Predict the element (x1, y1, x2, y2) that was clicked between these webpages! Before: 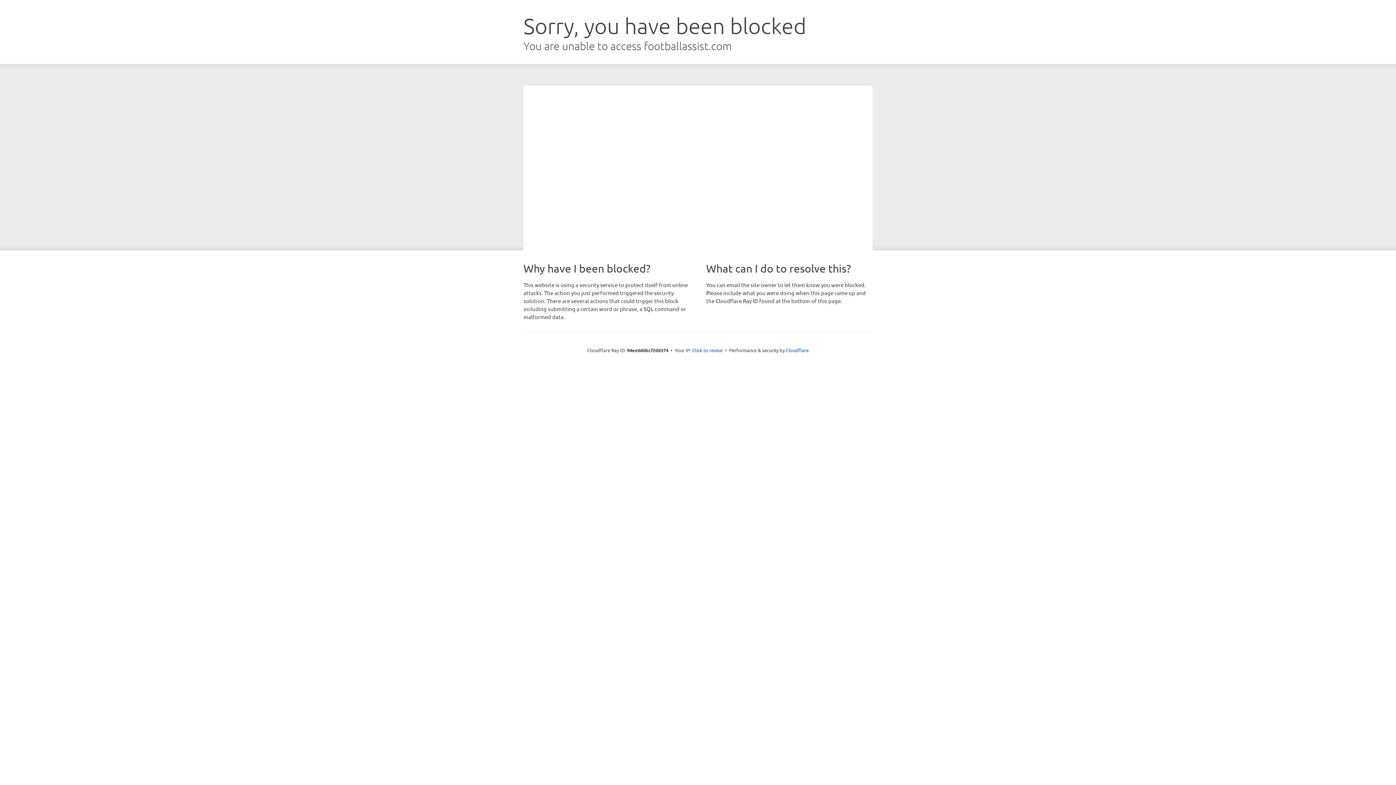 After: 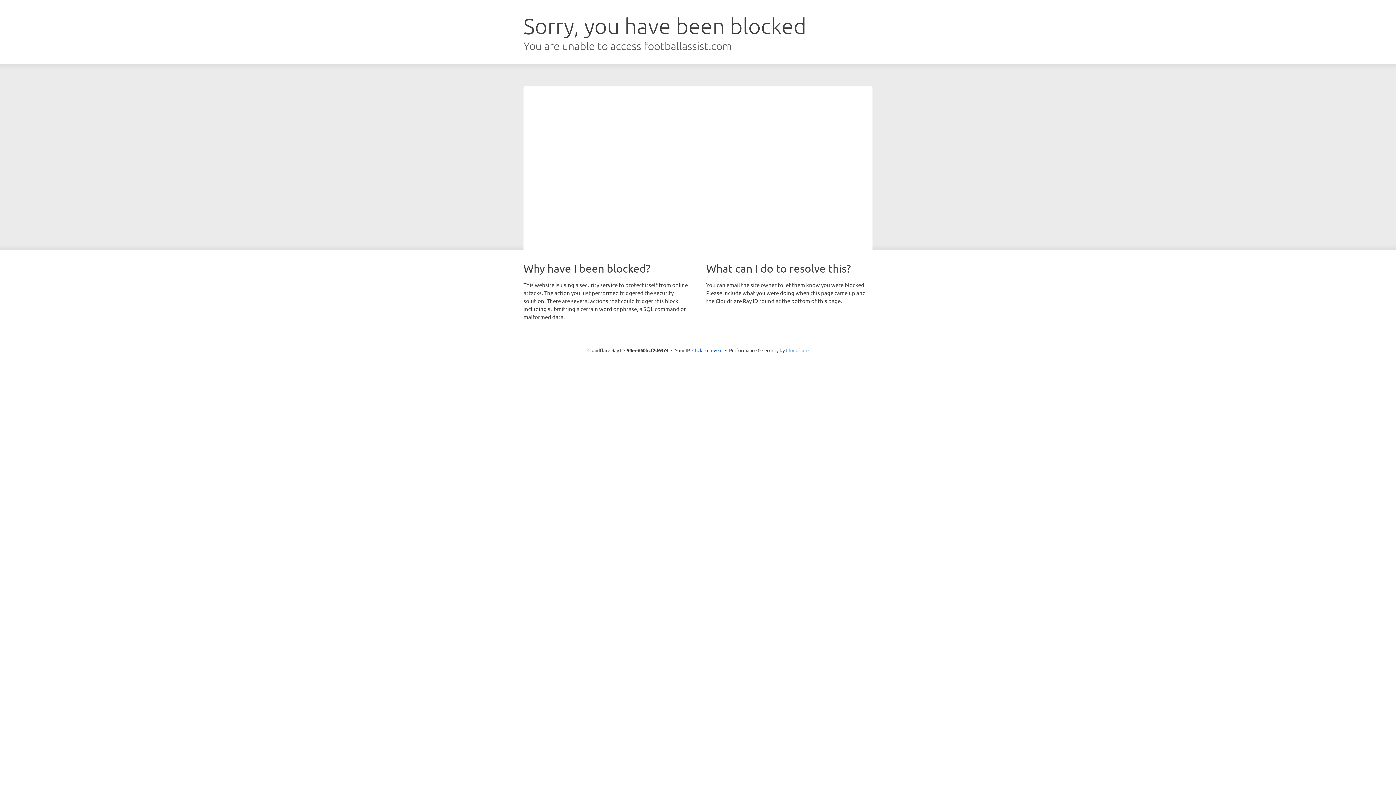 Action: bbox: (786, 347, 808, 353) label: Cloudflare